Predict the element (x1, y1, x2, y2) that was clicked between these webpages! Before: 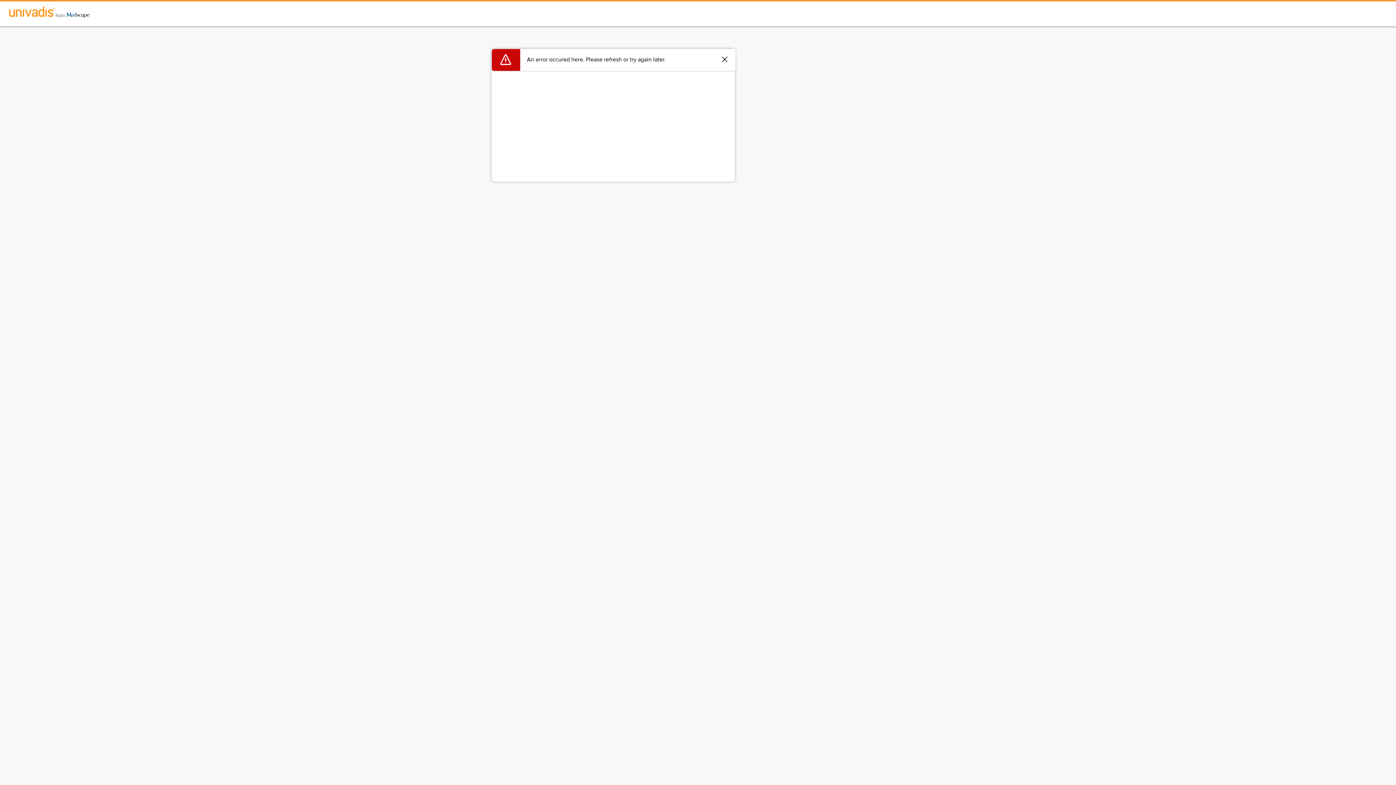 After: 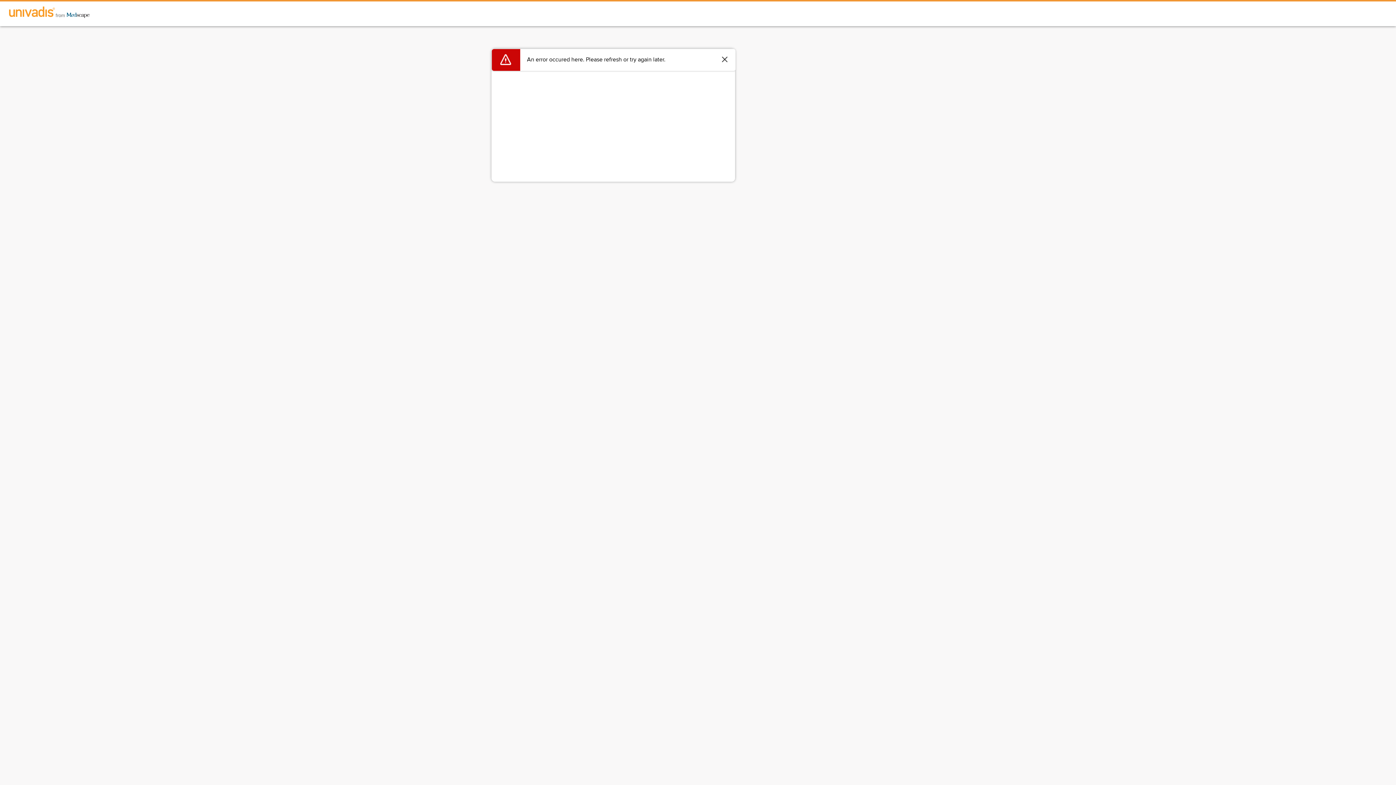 Action: bbox: (0, 1, 98, 24)